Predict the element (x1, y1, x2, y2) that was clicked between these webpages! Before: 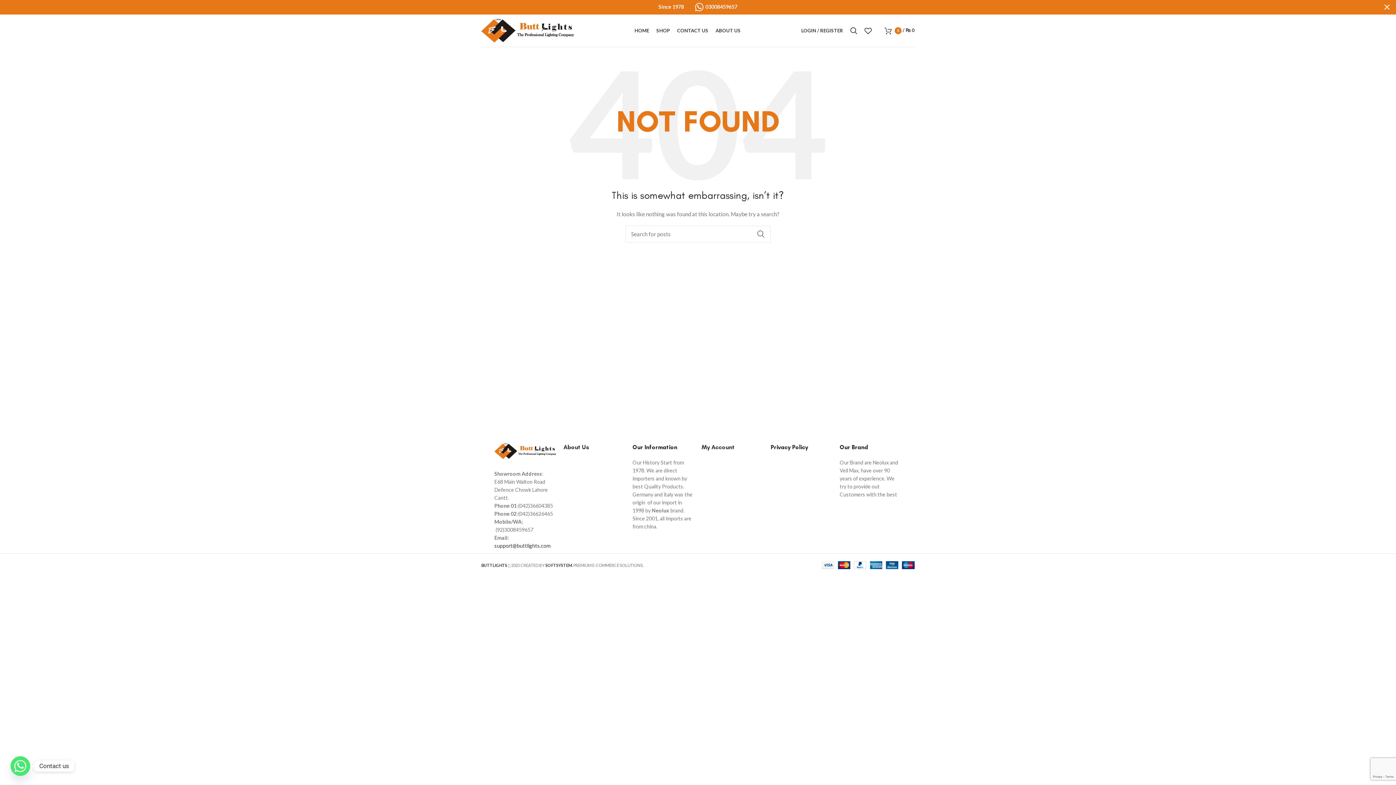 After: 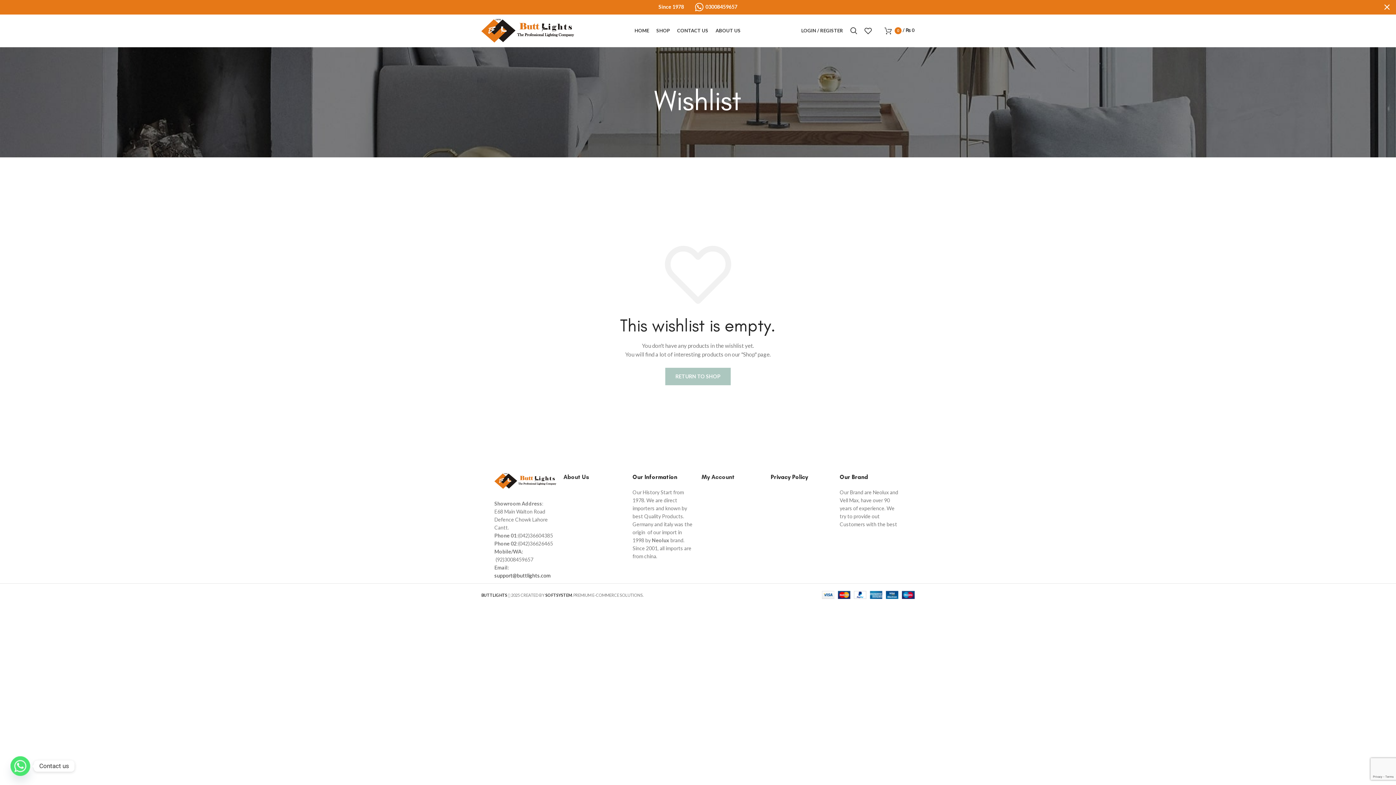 Action: label: 0 bbox: (861, 23, 881, 38)